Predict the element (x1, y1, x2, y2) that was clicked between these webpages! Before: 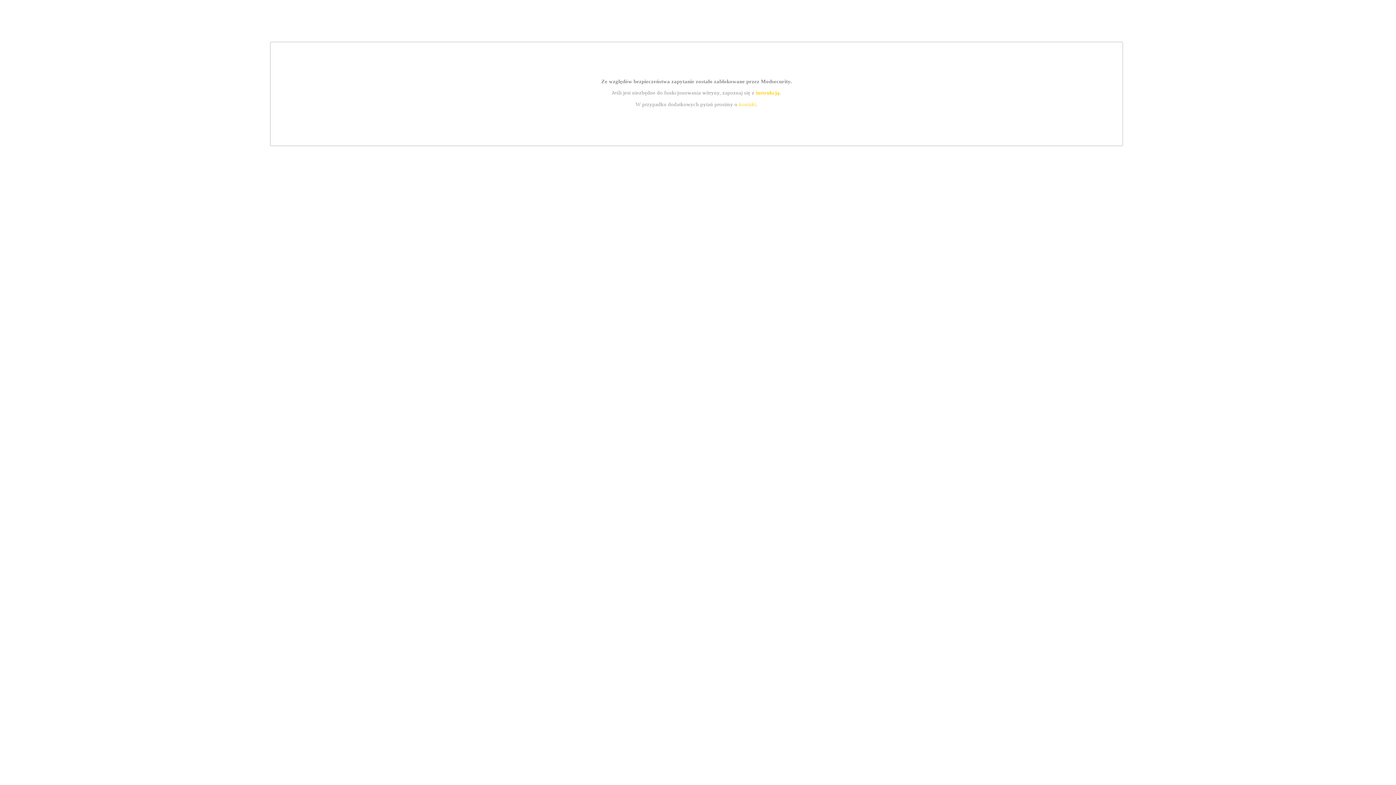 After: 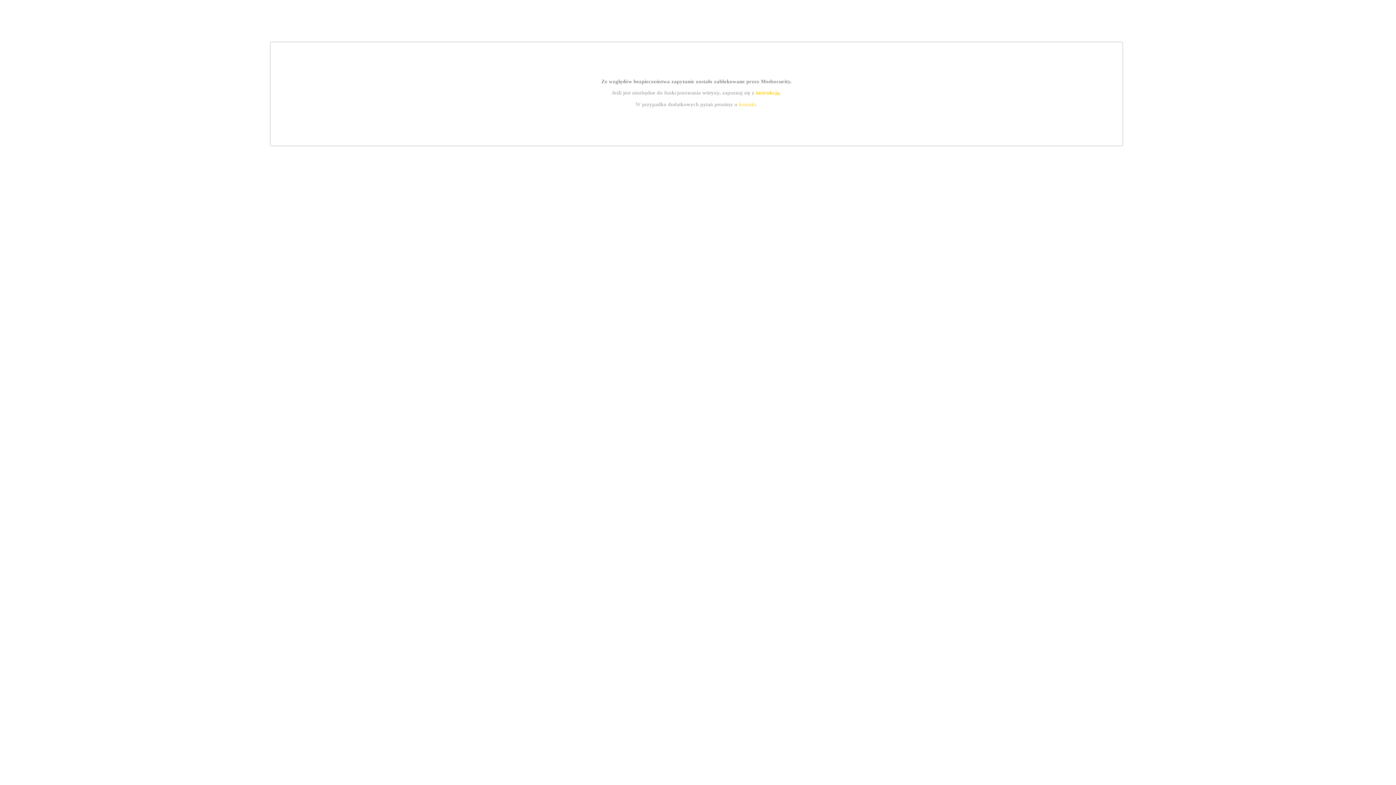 Action: bbox: (739, 101, 756, 107) label: kontakt